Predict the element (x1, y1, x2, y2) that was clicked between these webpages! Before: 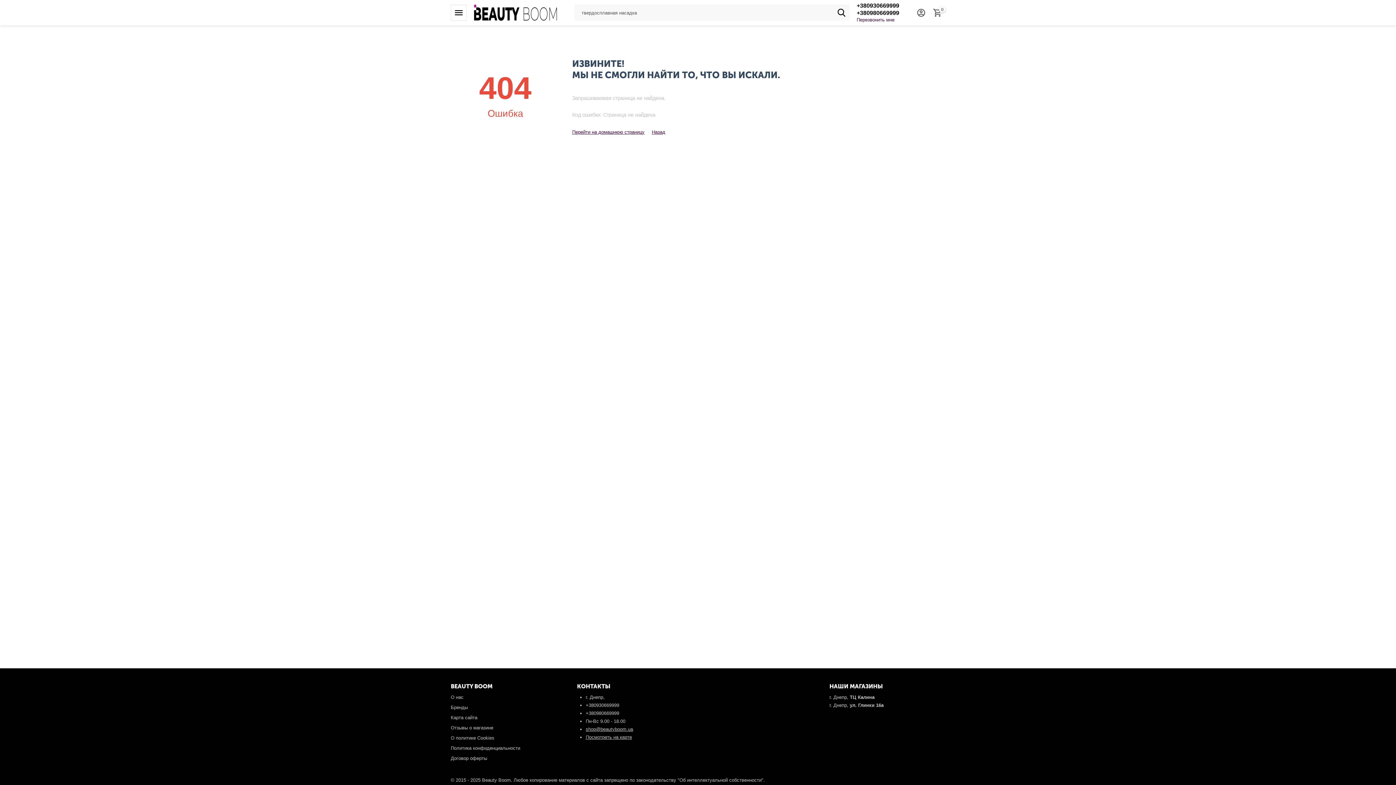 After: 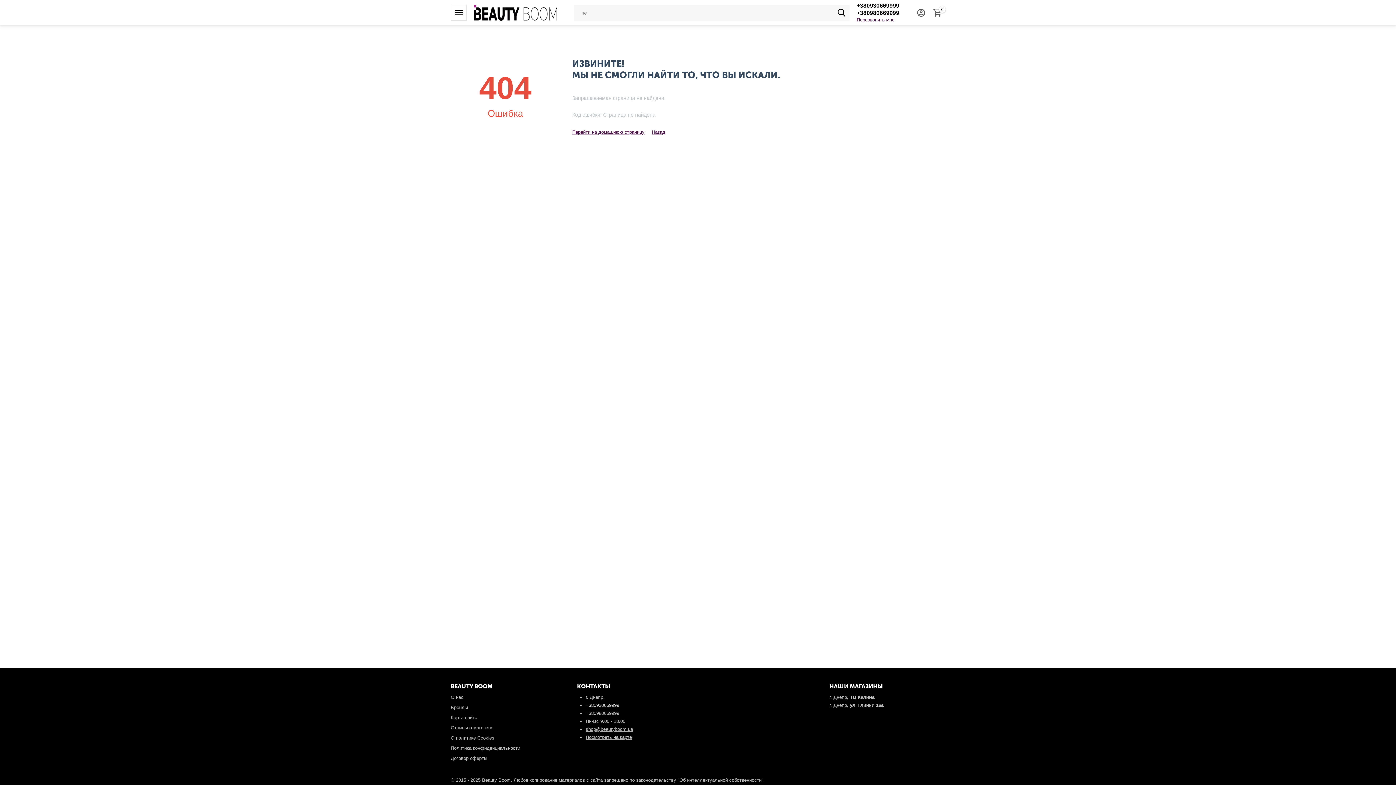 Action: bbox: (585, 702, 619, 708) label: +380930669999